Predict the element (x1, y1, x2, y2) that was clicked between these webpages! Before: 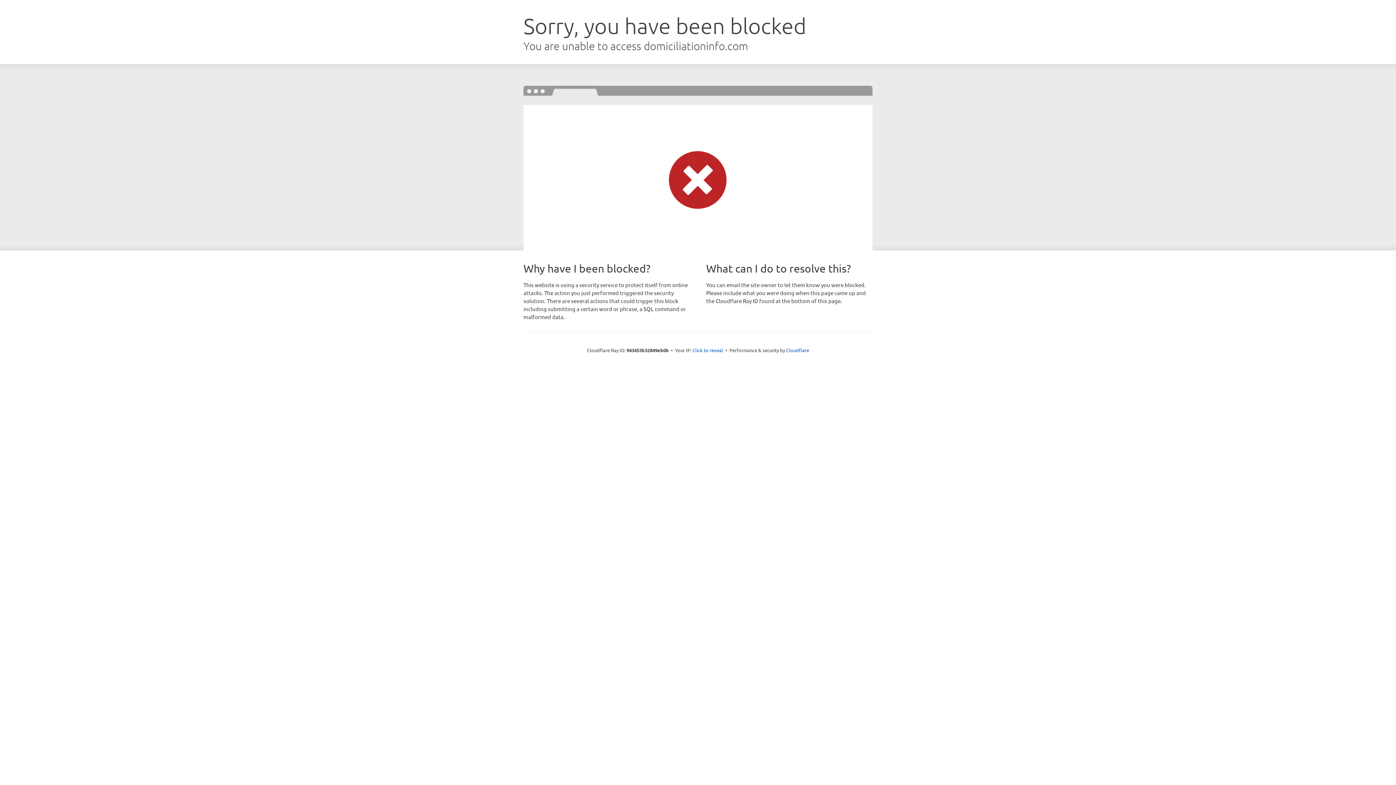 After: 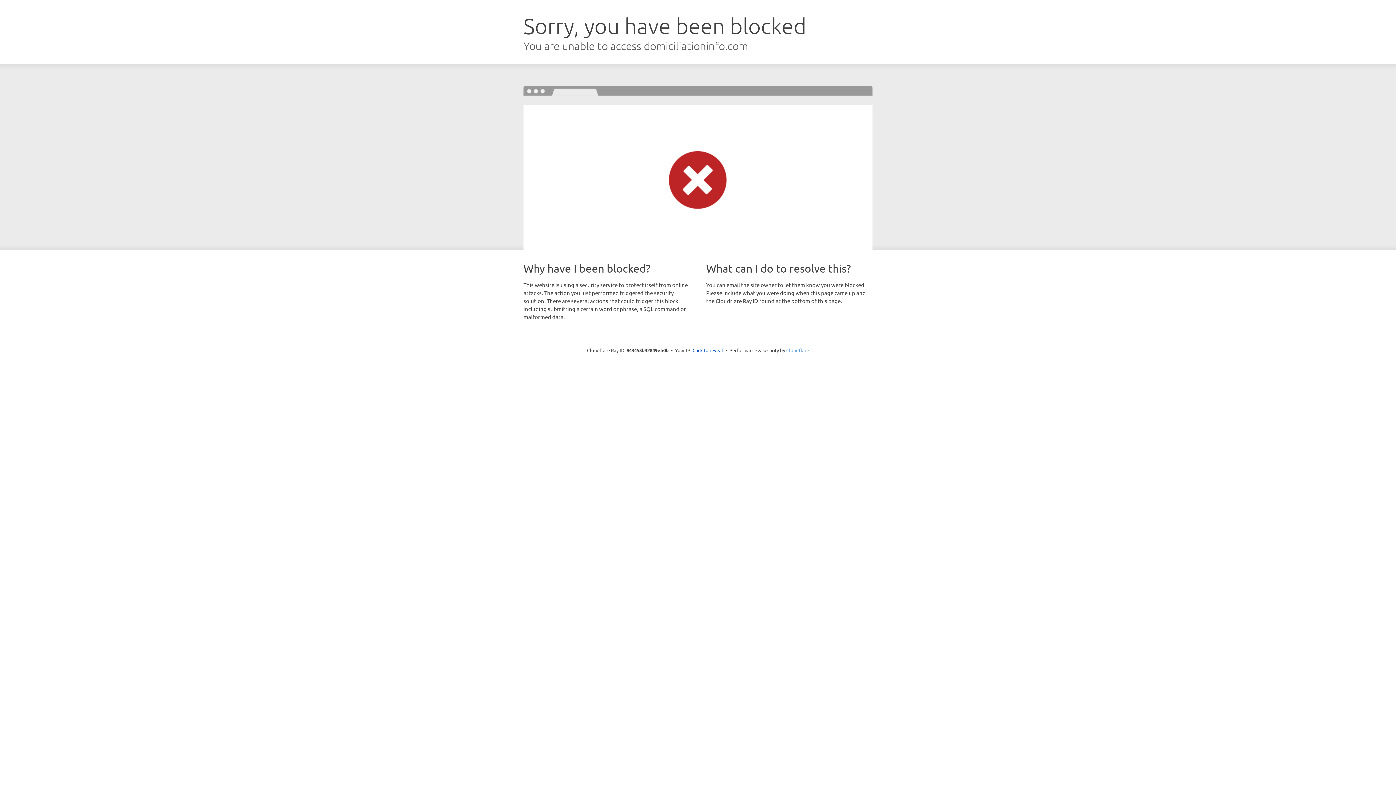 Action: bbox: (786, 347, 809, 353) label: Cloudflare